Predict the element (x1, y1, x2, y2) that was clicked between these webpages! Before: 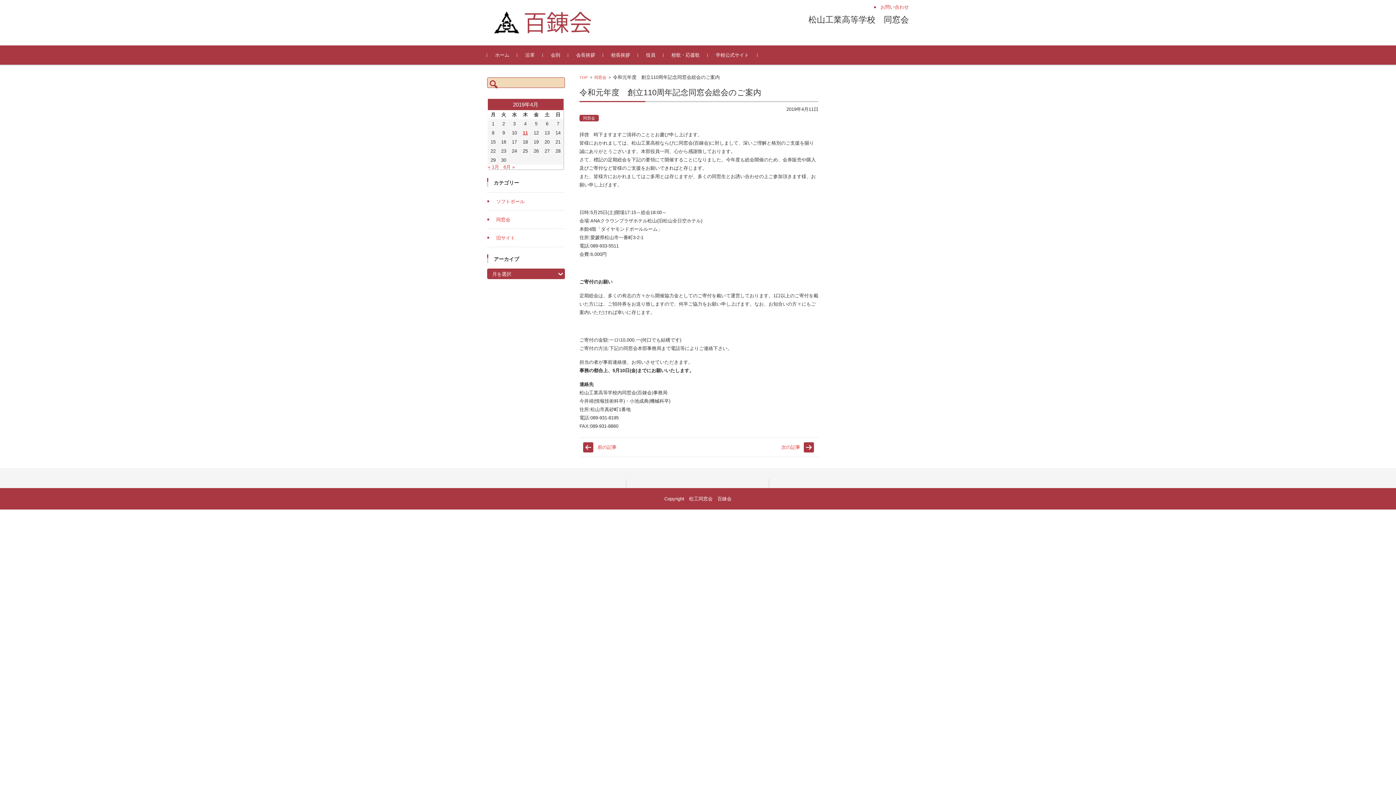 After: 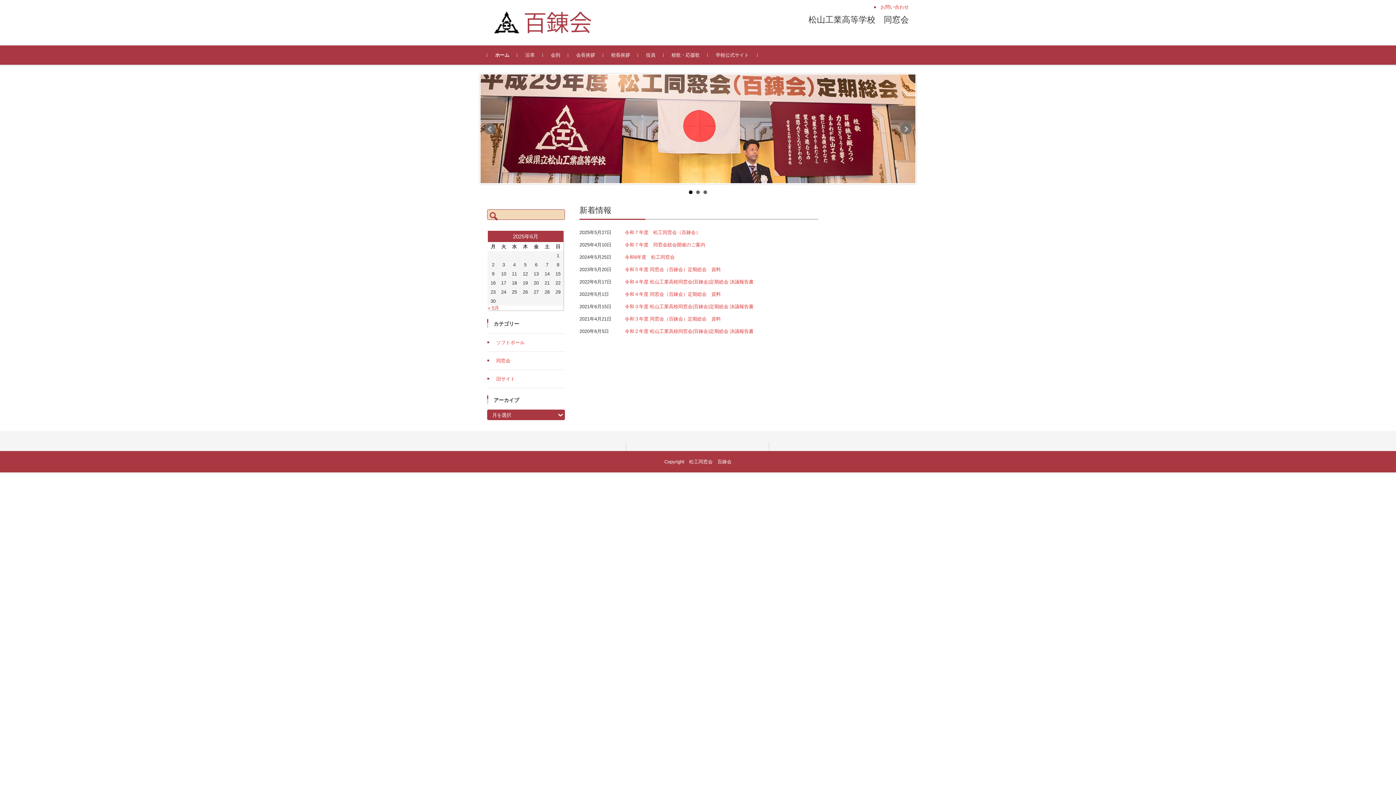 Action: label: ホーム bbox: (487, 45, 517, 64)